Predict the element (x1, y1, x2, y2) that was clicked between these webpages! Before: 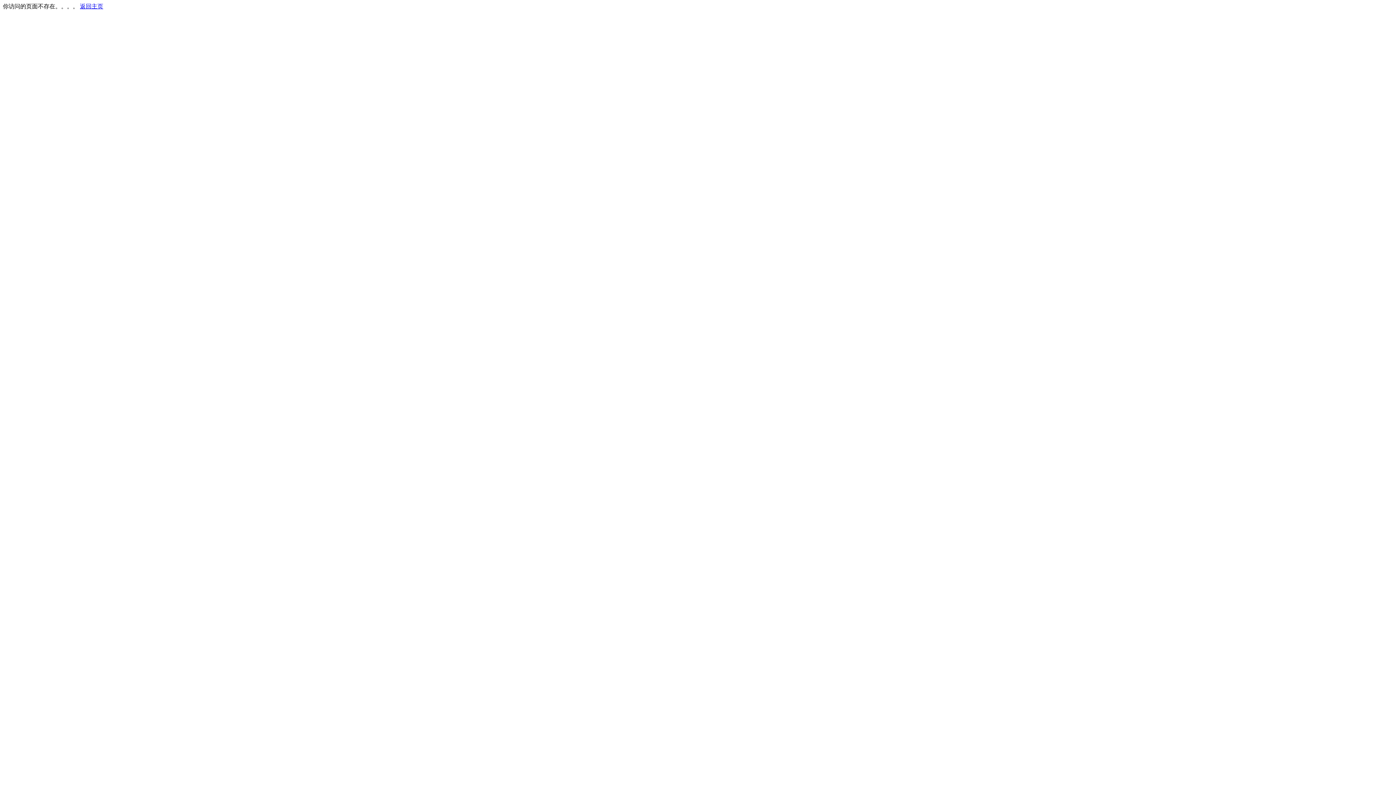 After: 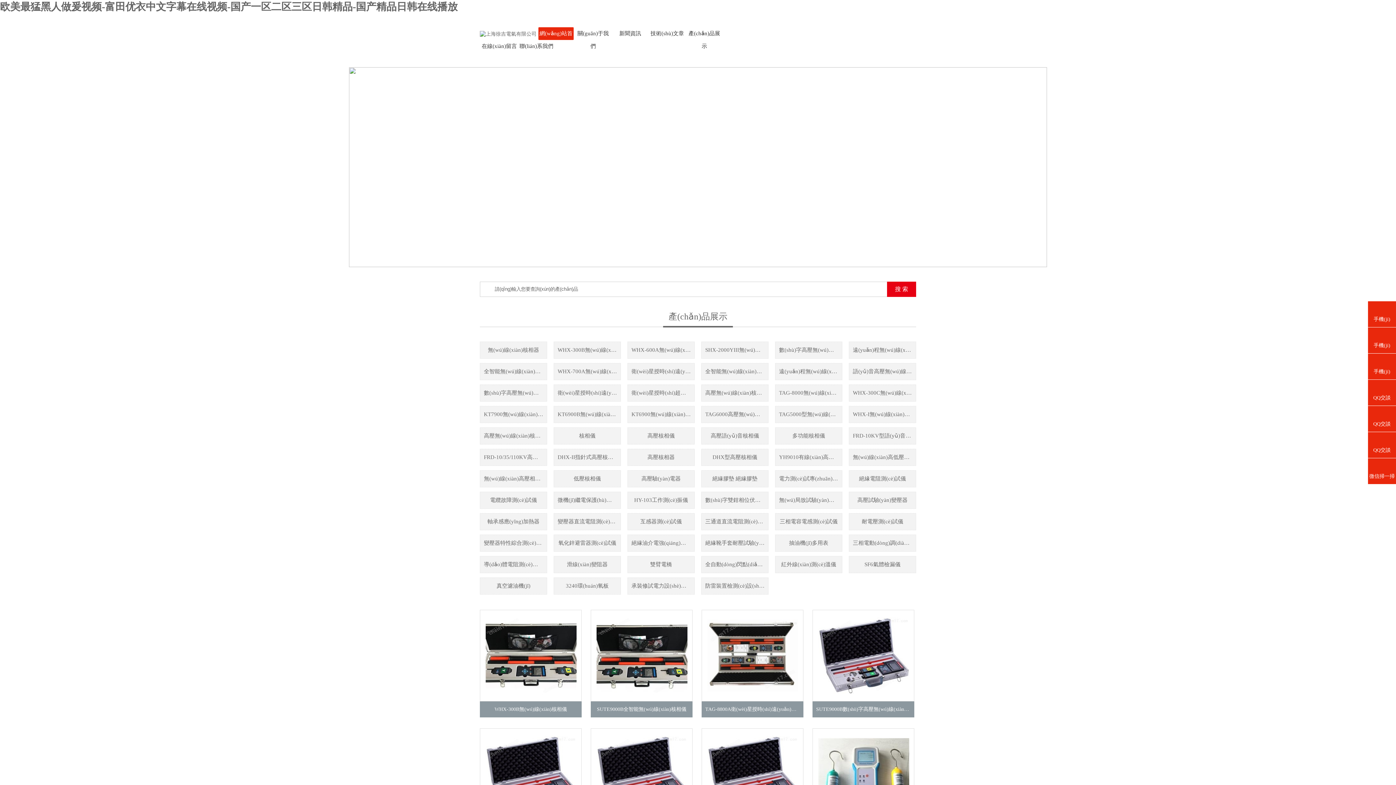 Action: bbox: (80, 3, 103, 9) label: 返回主页